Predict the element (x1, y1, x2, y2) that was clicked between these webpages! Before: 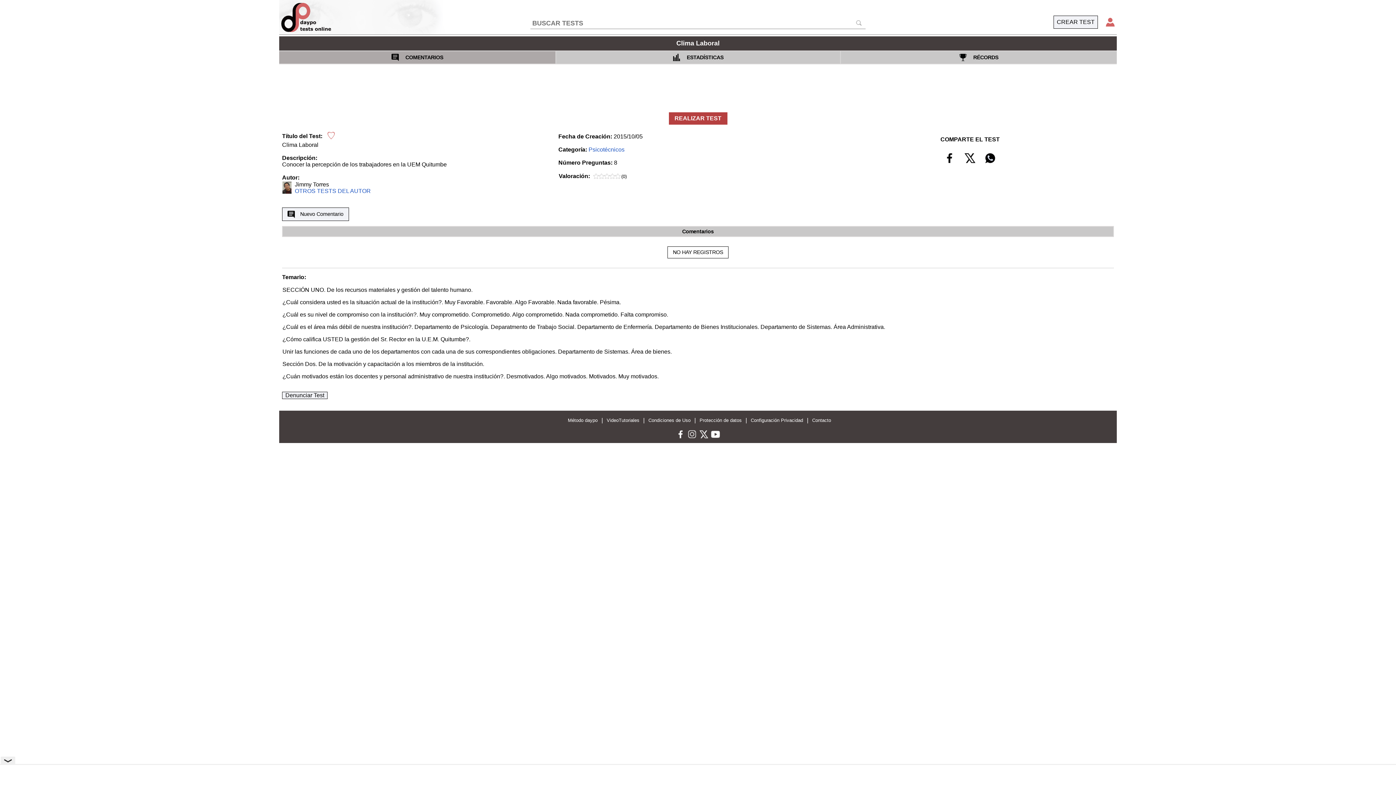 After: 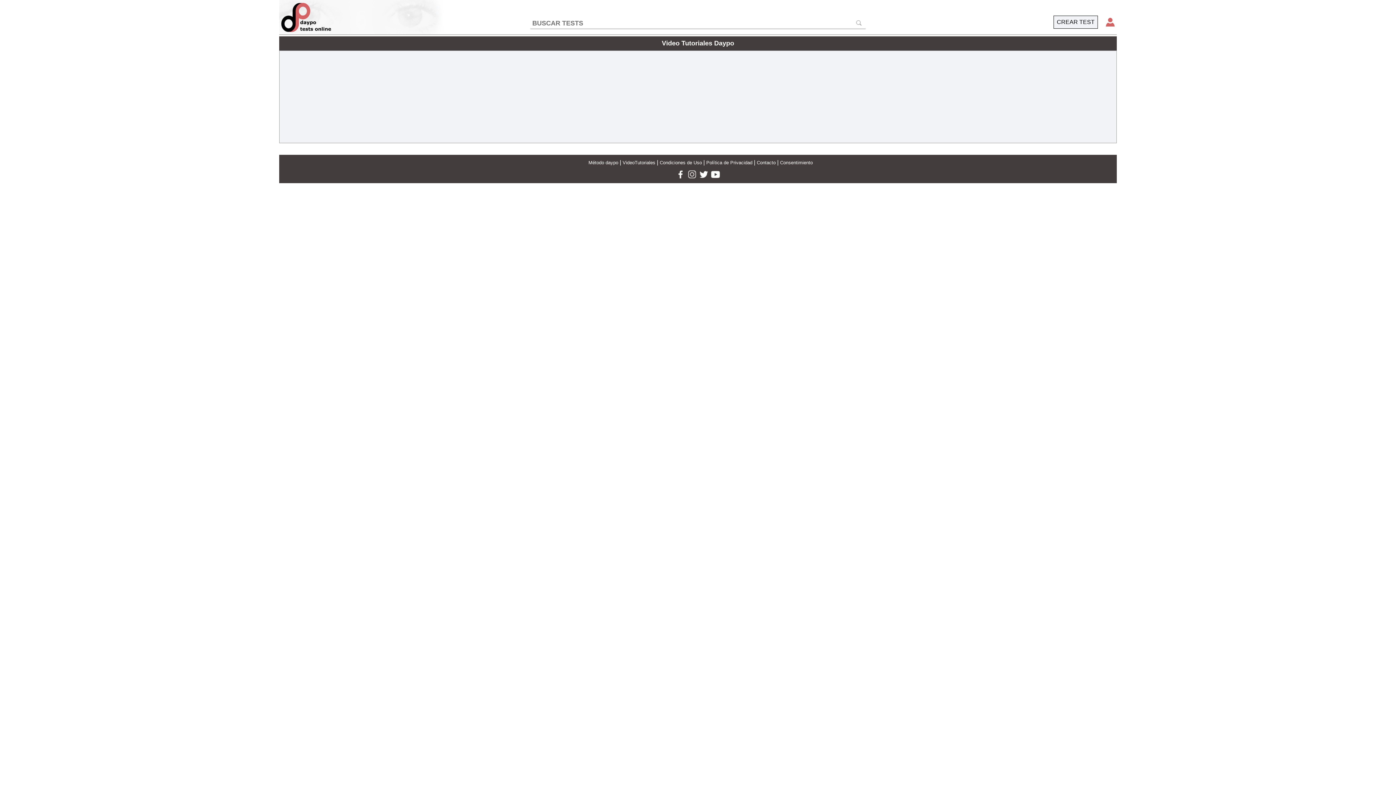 Action: bbox: (604, 415, 641, 425) label: VideoTutoriales